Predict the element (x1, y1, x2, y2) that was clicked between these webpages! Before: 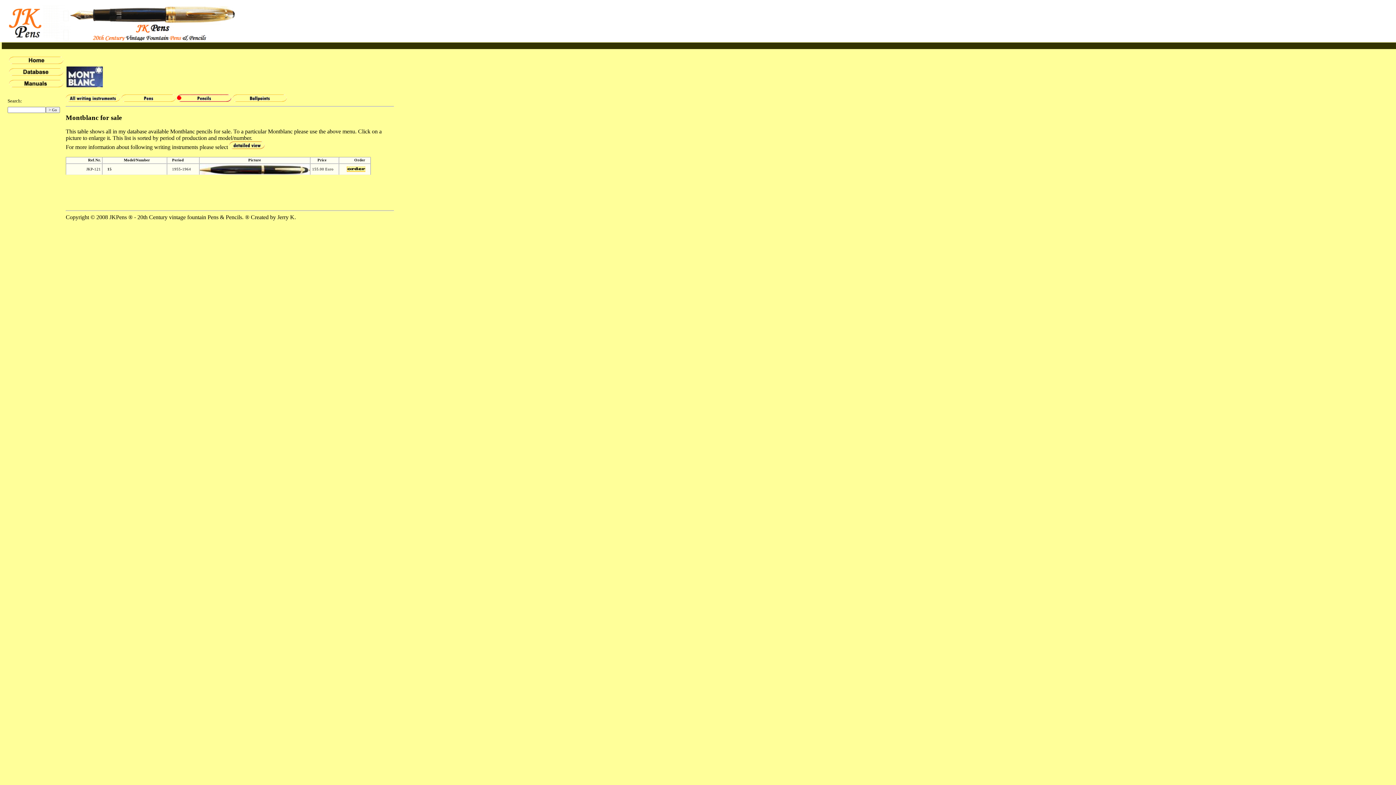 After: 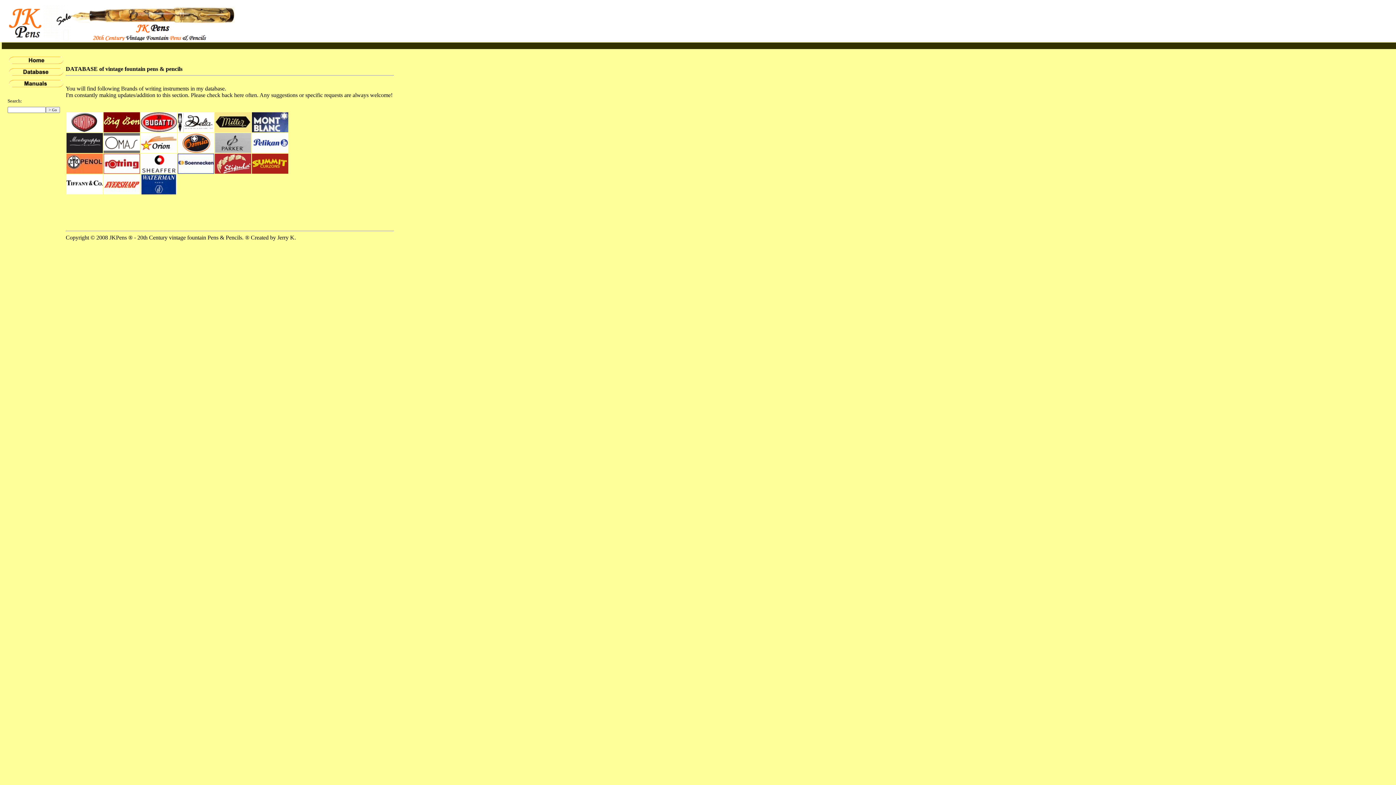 Action: bbox: (9, 70, 63, 76)